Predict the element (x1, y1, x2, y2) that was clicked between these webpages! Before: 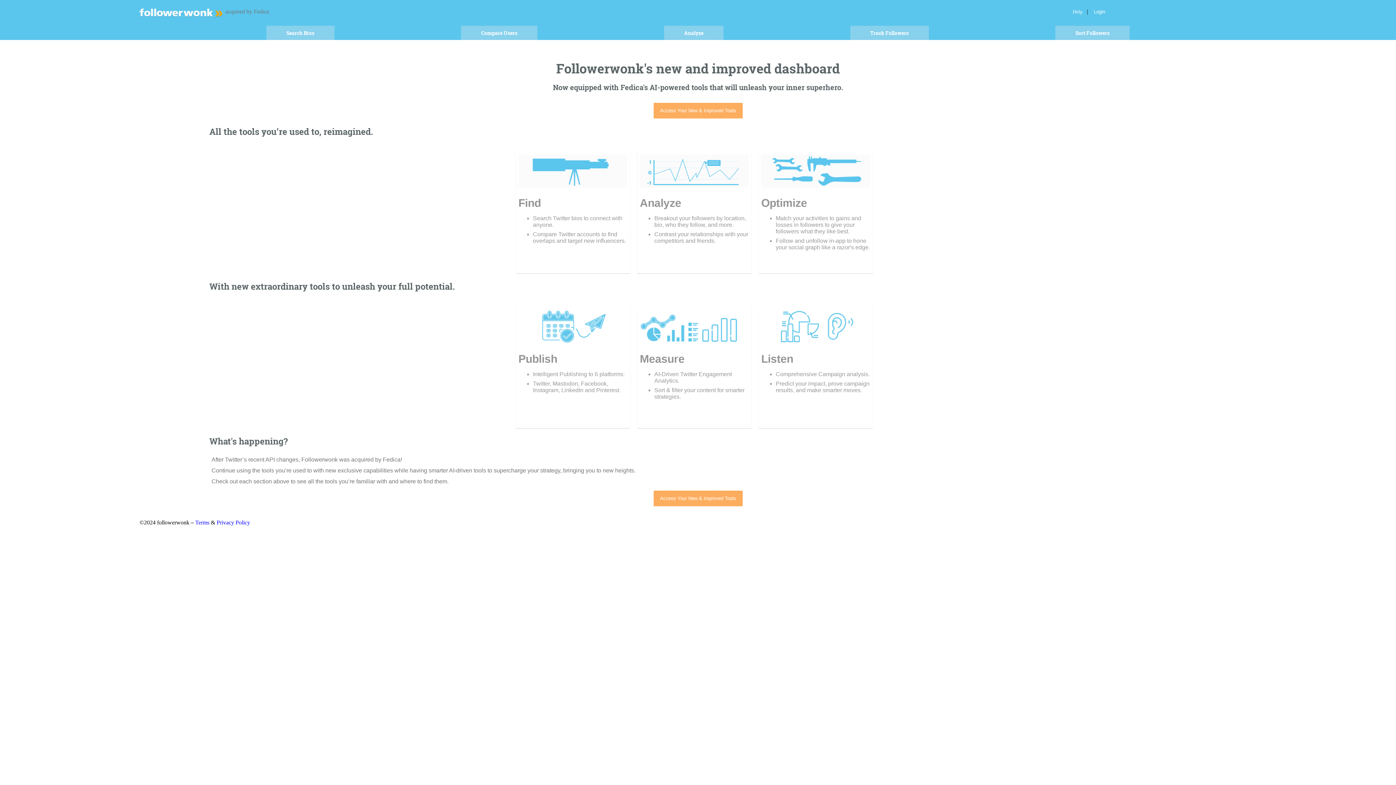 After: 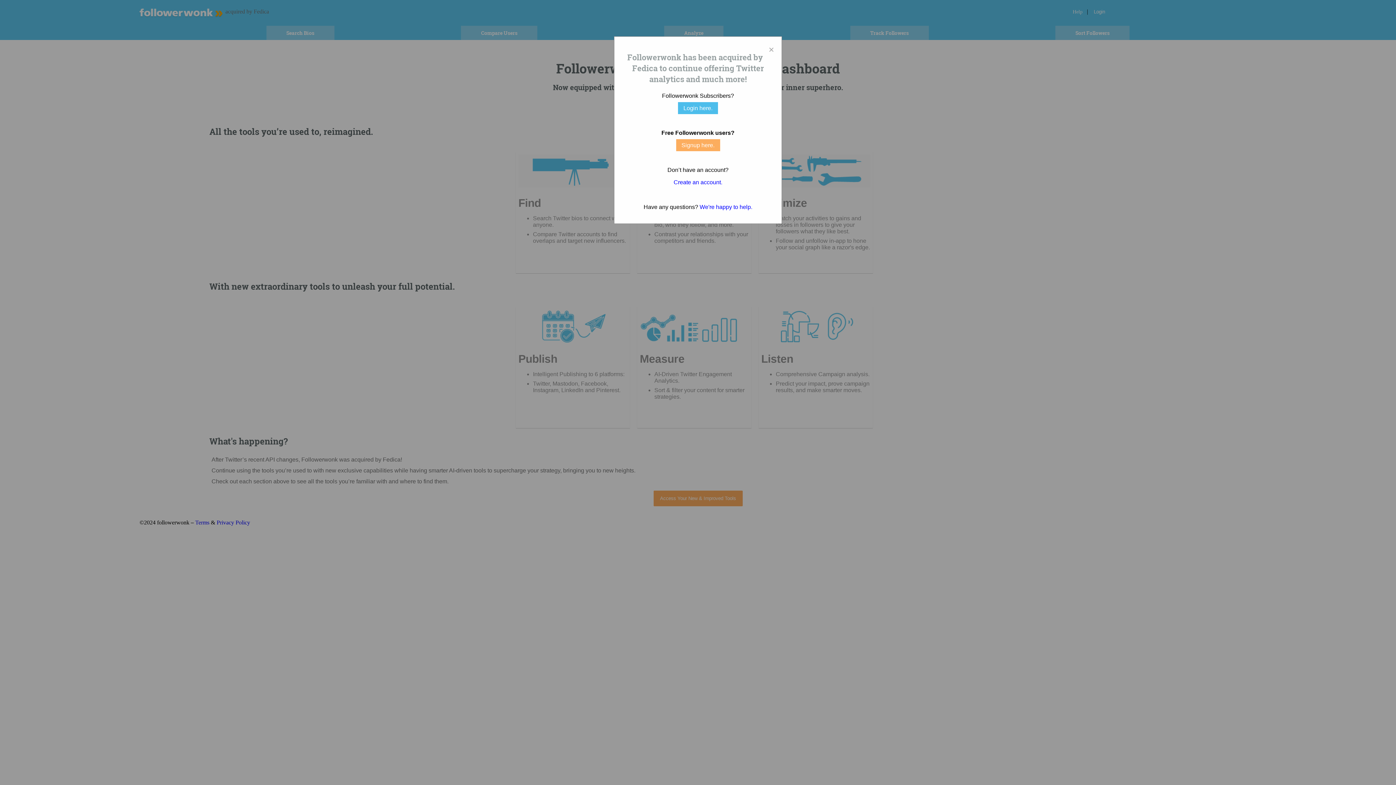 Action: label: Access Your New & Improved Tools bbox: (653, 102, 742, 118)